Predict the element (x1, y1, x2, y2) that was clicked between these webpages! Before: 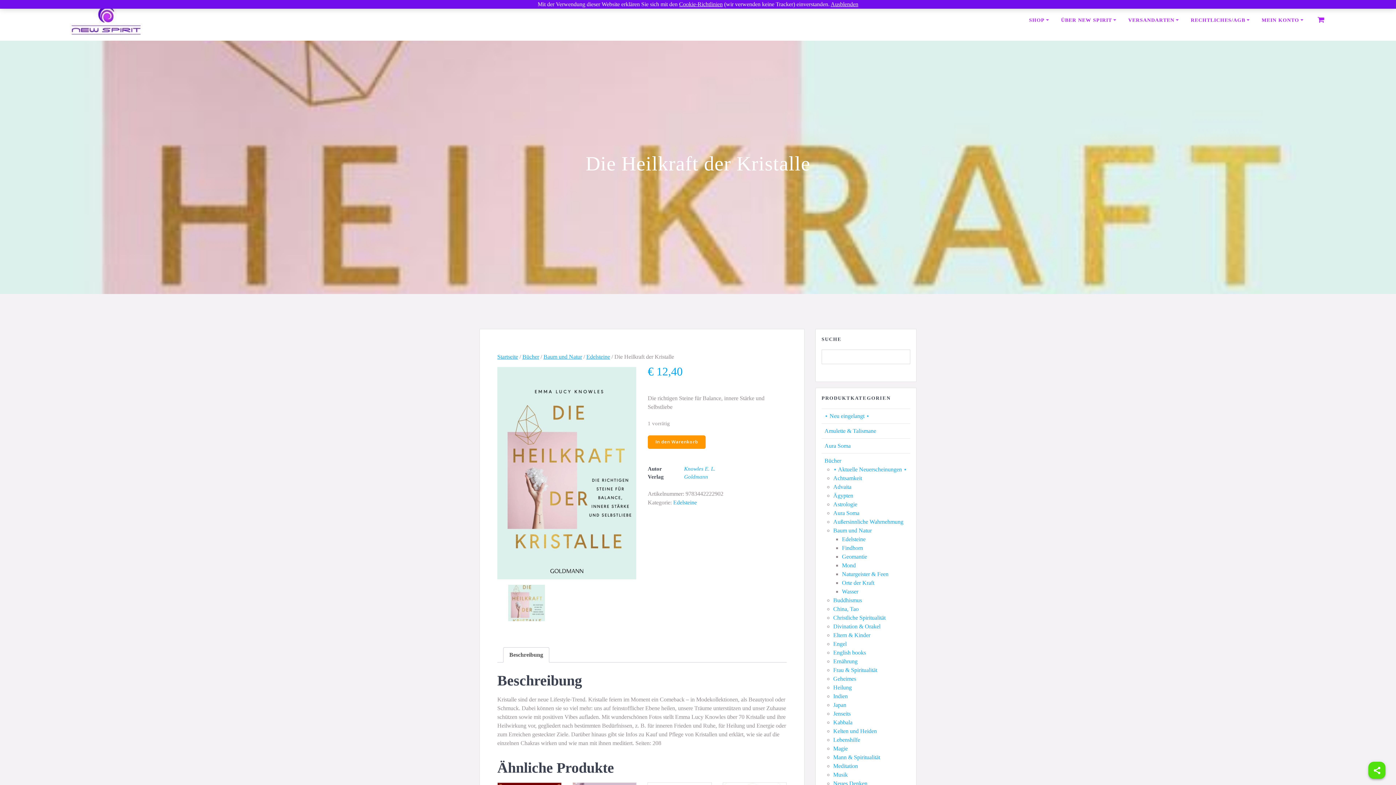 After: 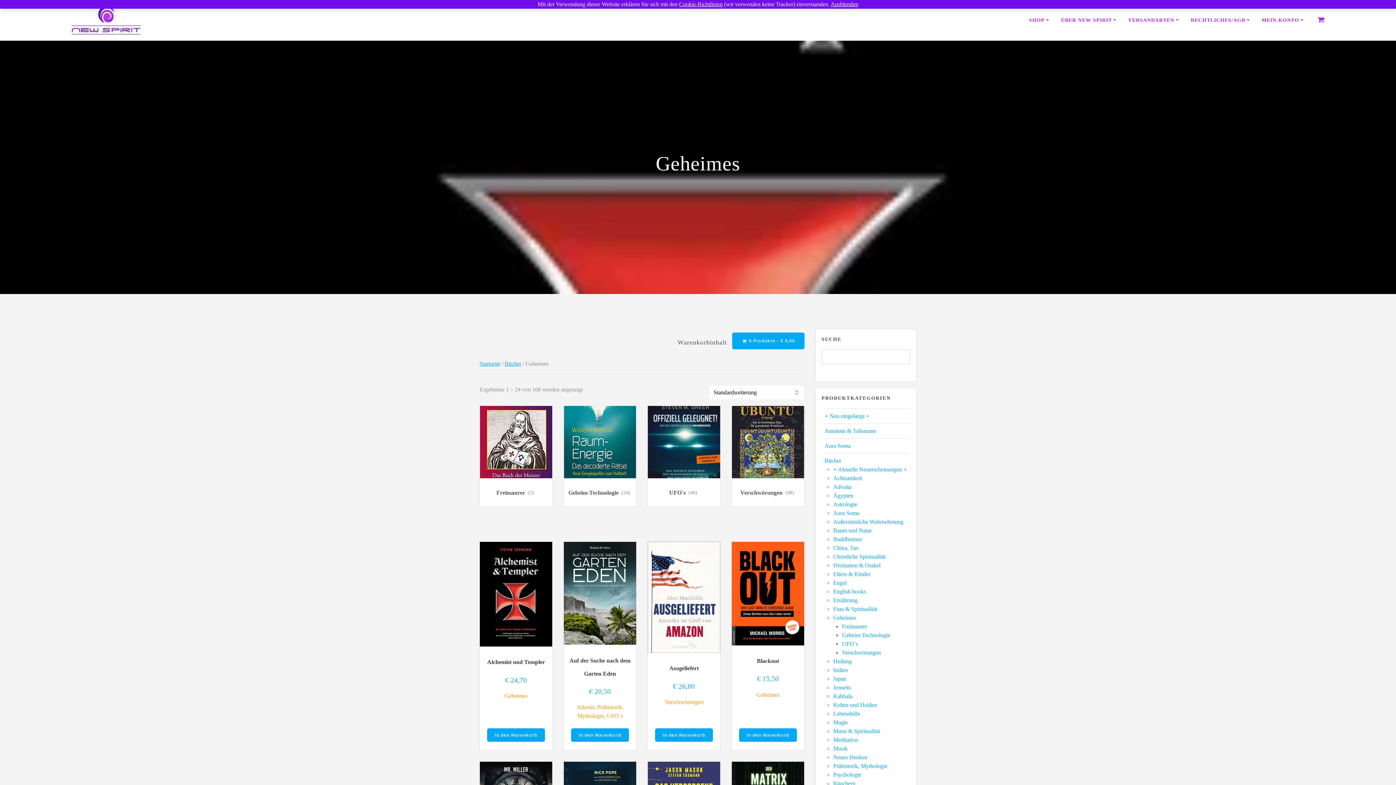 Action: bbox: (833, 676, 856, 682) label: Geheimes